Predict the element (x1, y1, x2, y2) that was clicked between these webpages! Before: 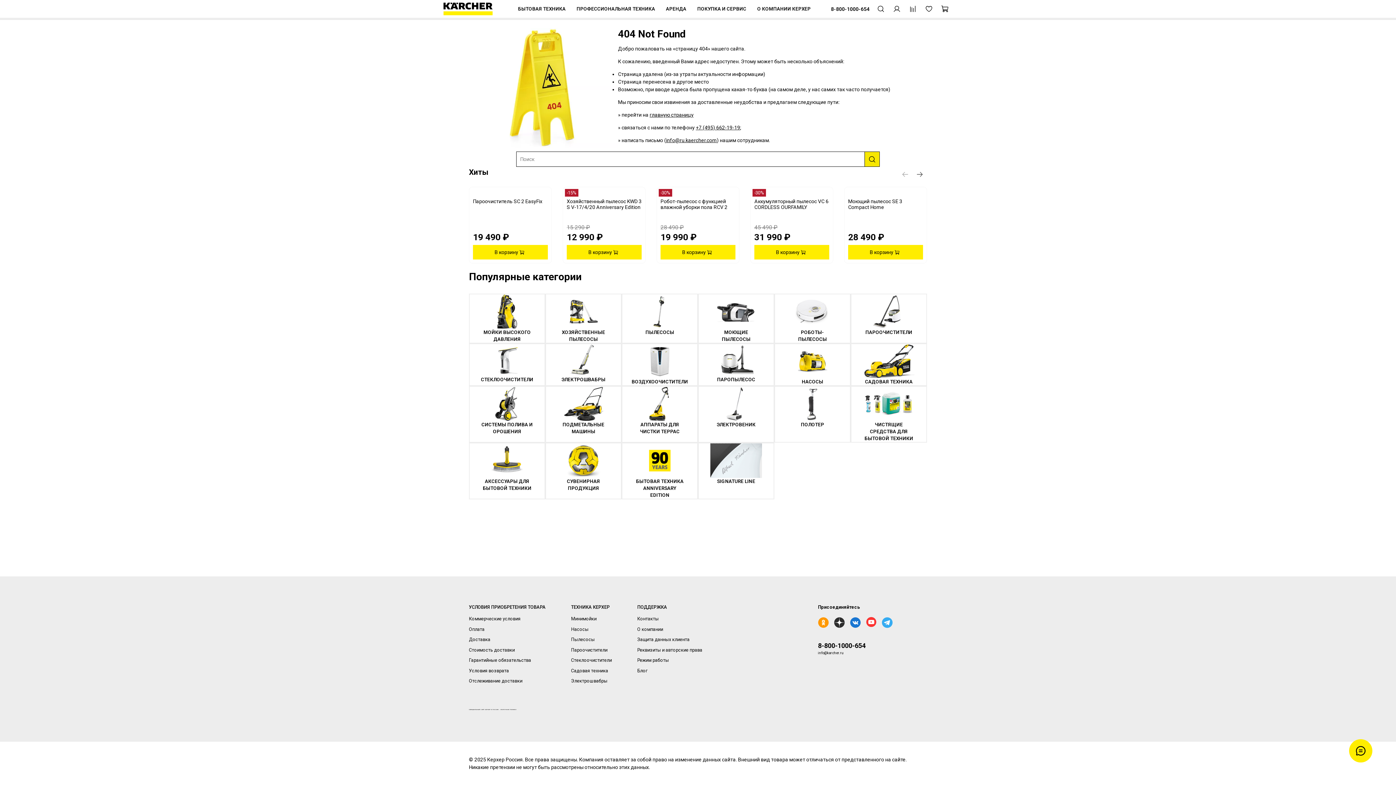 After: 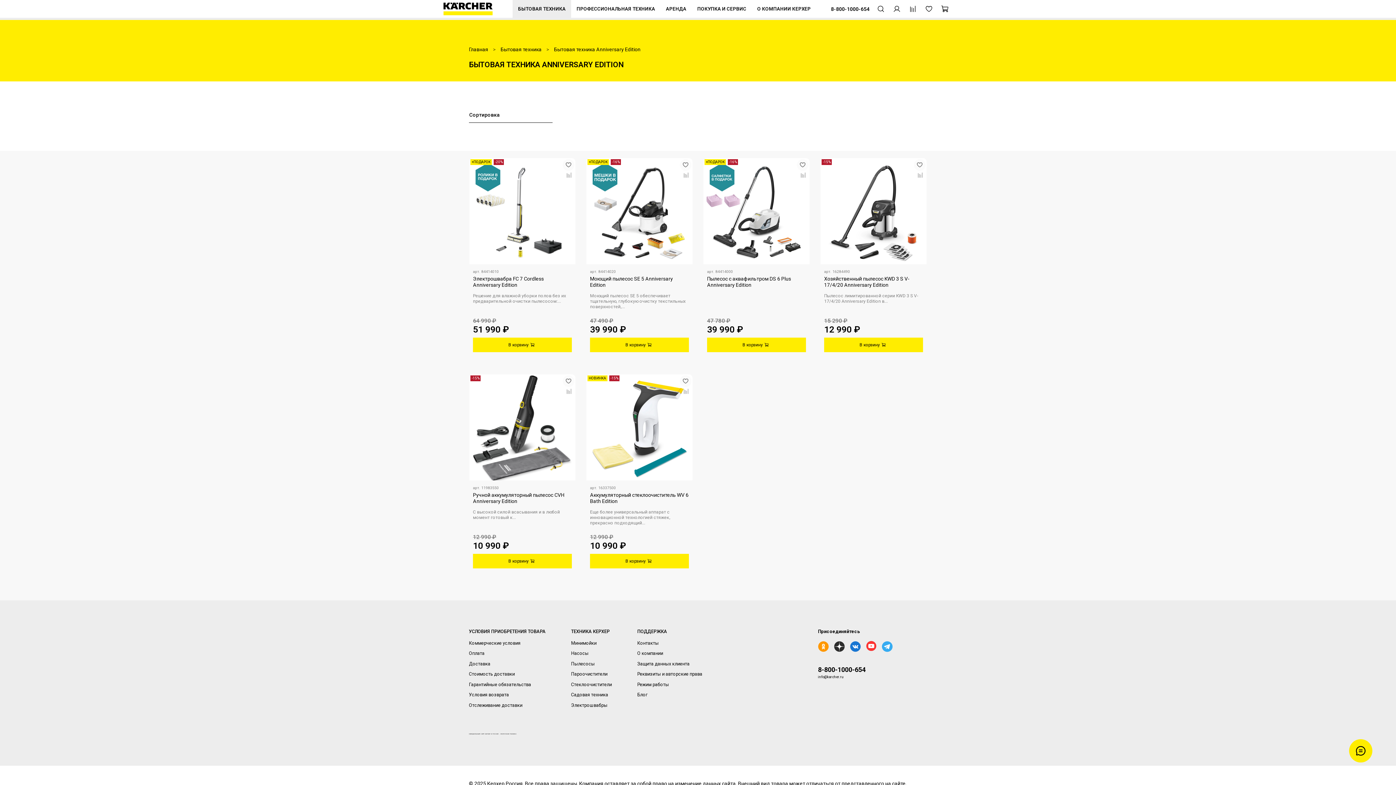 Action: bbox: (622, 443, 697, 498) label: БЫТОВАЯ ТЕХНИКА ANNIVERSARY EDITION